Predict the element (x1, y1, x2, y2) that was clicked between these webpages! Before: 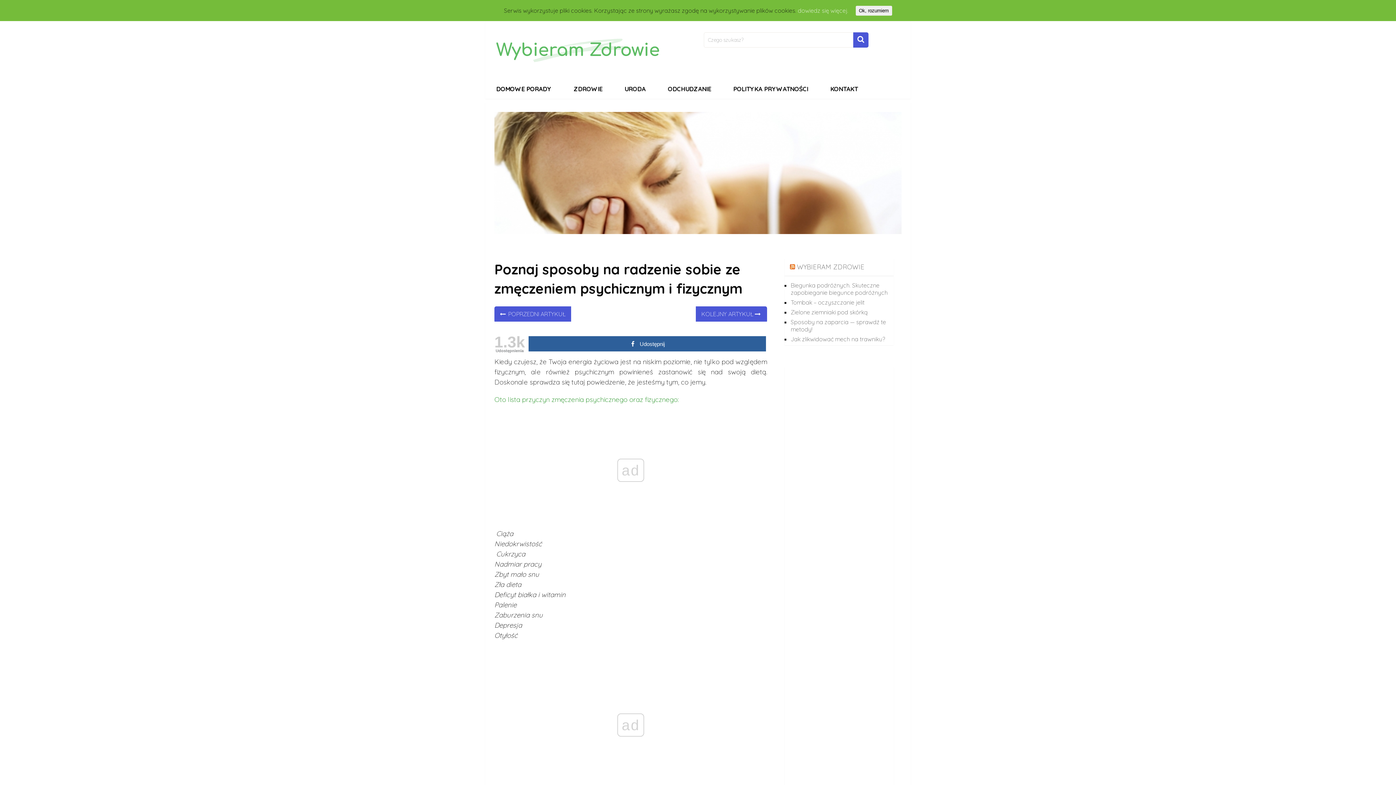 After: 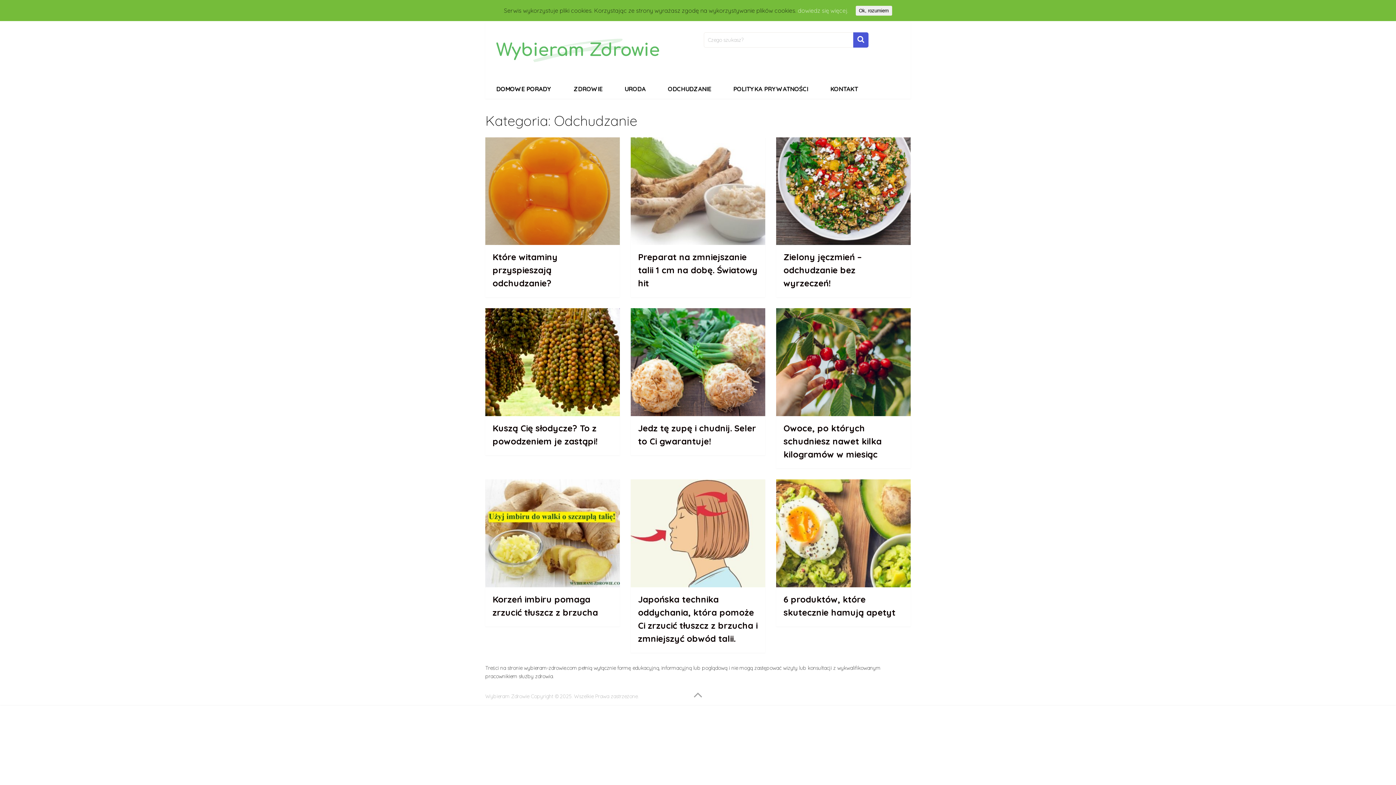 Action: bbox: (657, 79, 722, 98) label: ODCHUDZANIE